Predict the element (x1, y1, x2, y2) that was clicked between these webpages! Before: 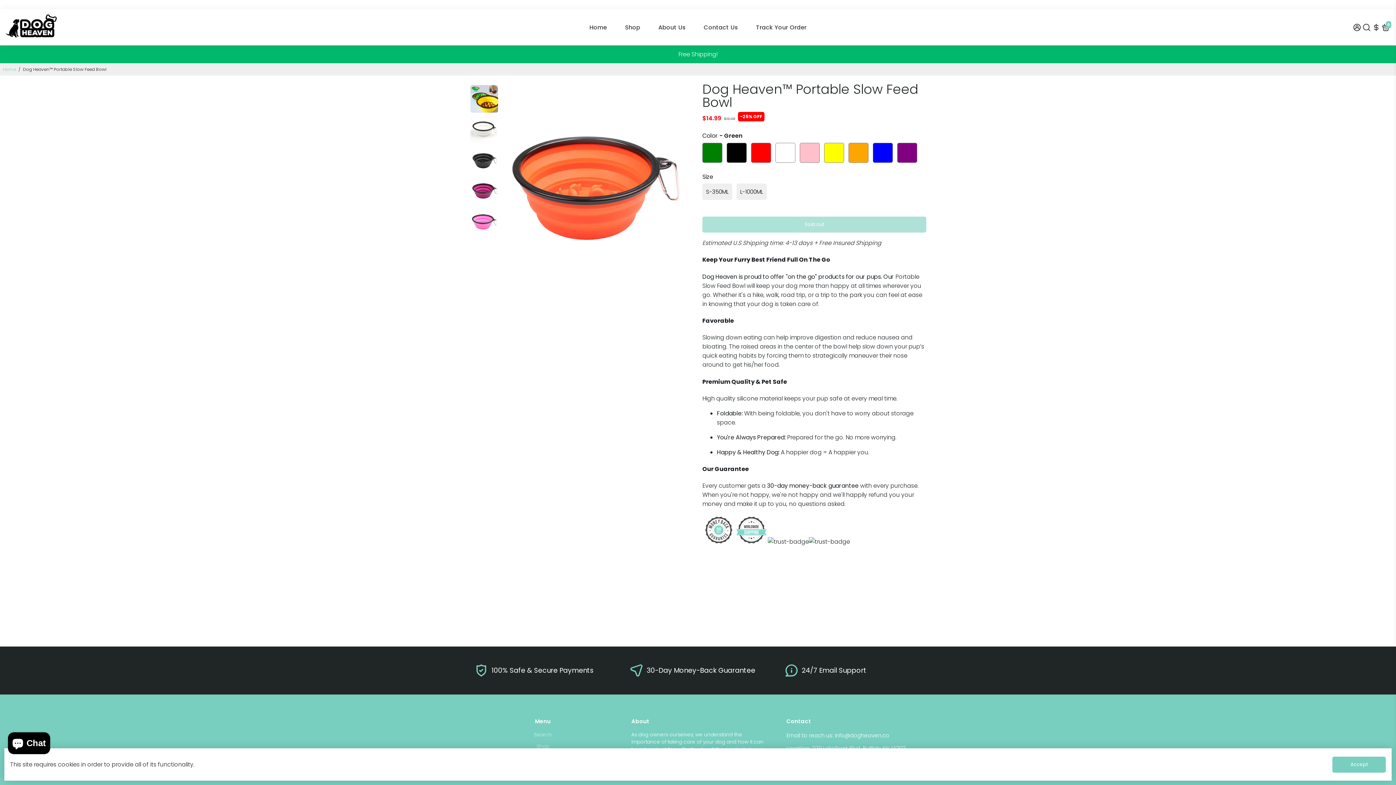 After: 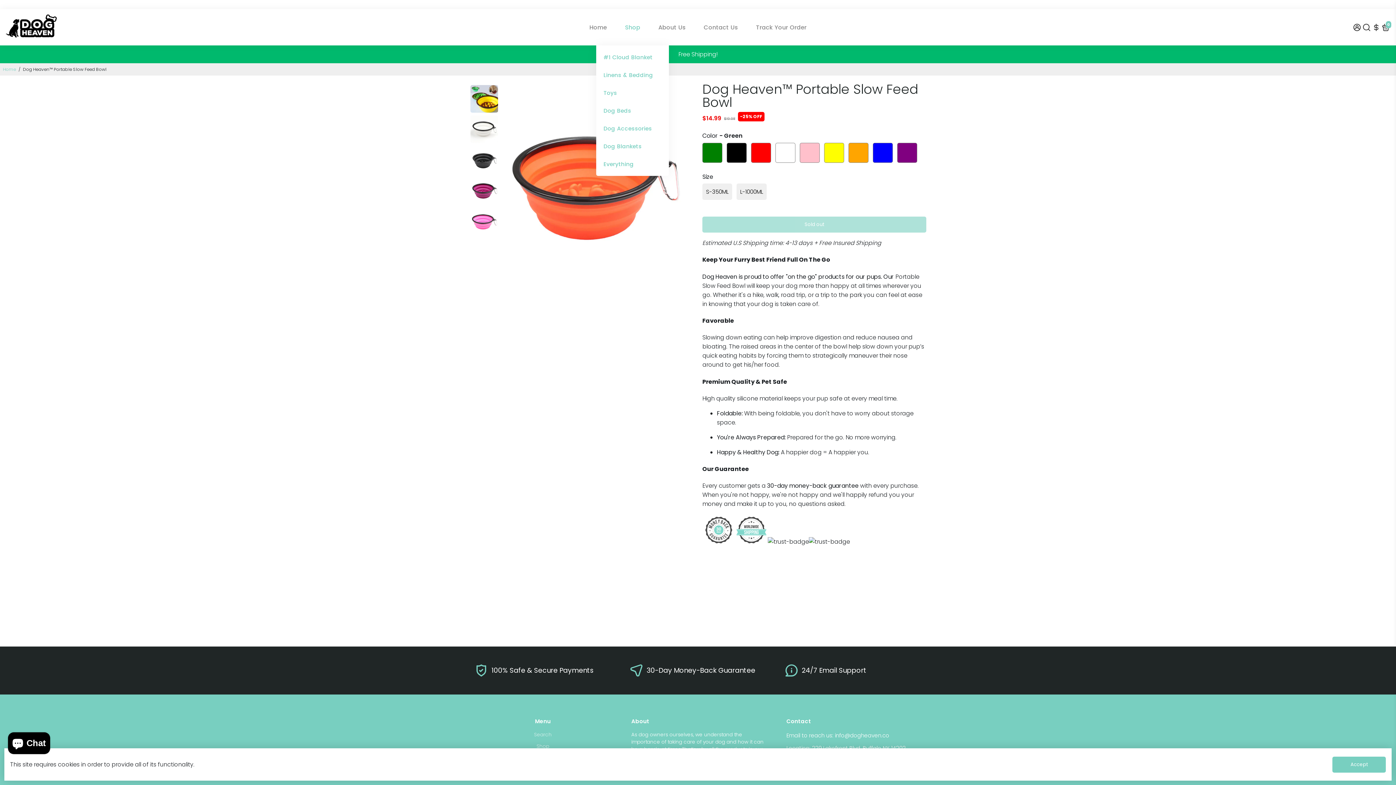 Action: label: Shop bbox: (617, 9, 647, 45)